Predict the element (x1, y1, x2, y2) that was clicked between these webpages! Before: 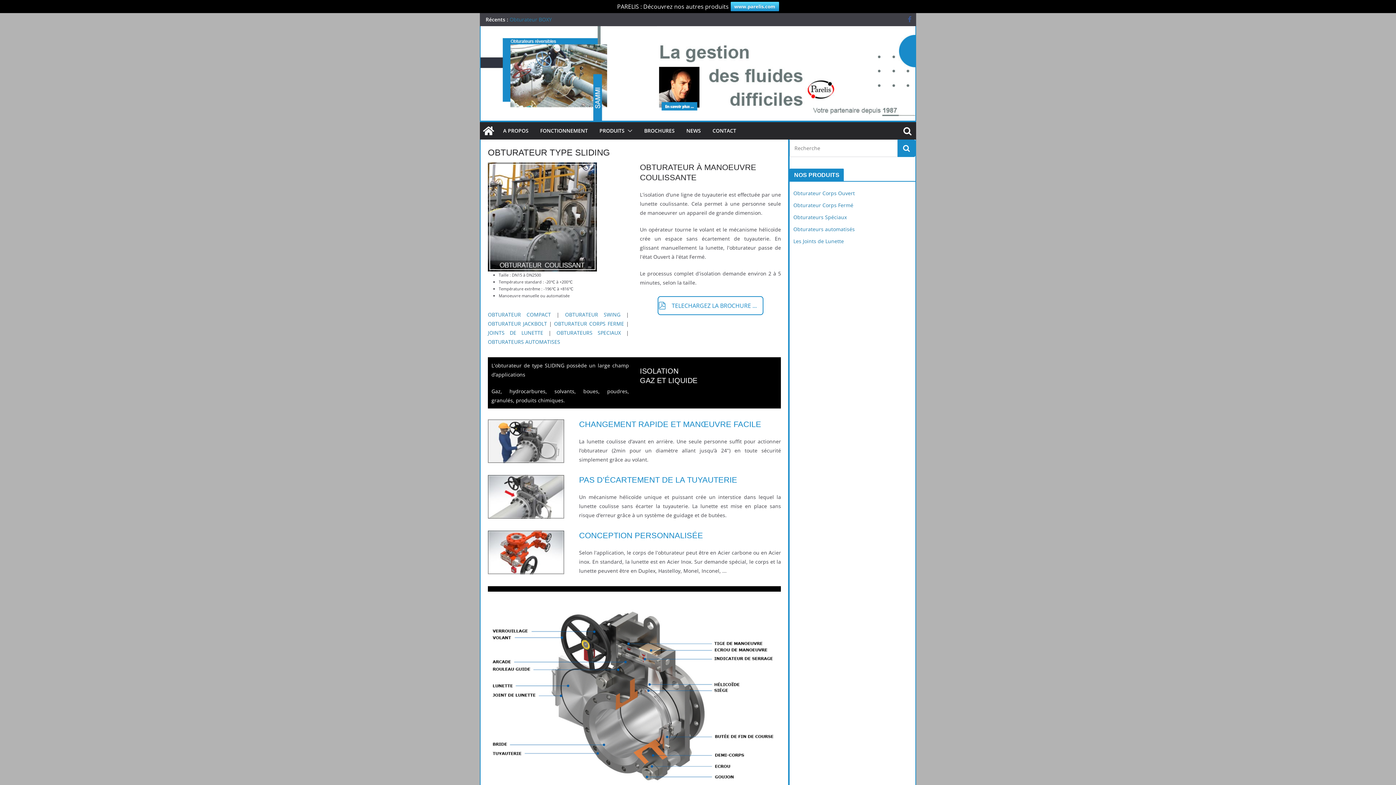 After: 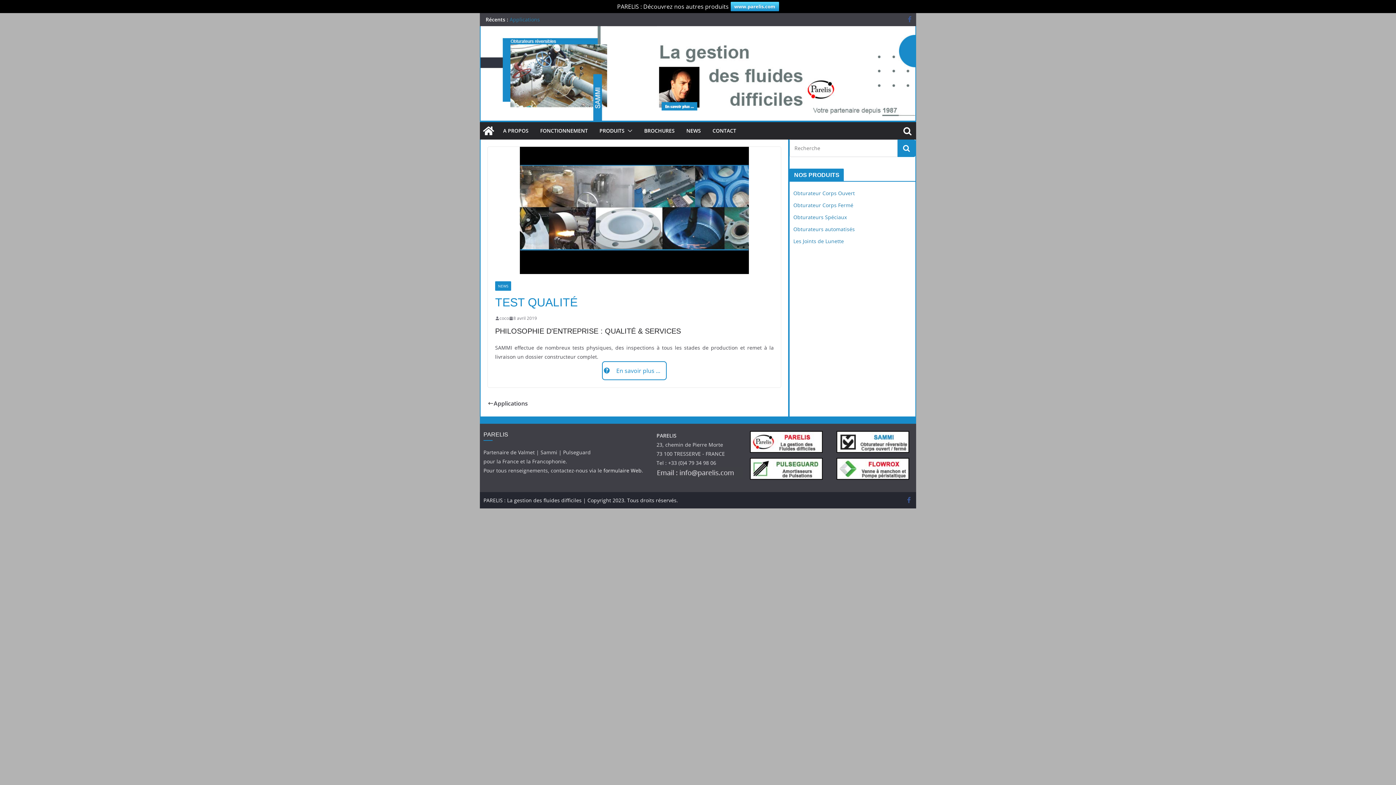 Action: bbox: (509, 16, 539, 22) label: Test Qualité